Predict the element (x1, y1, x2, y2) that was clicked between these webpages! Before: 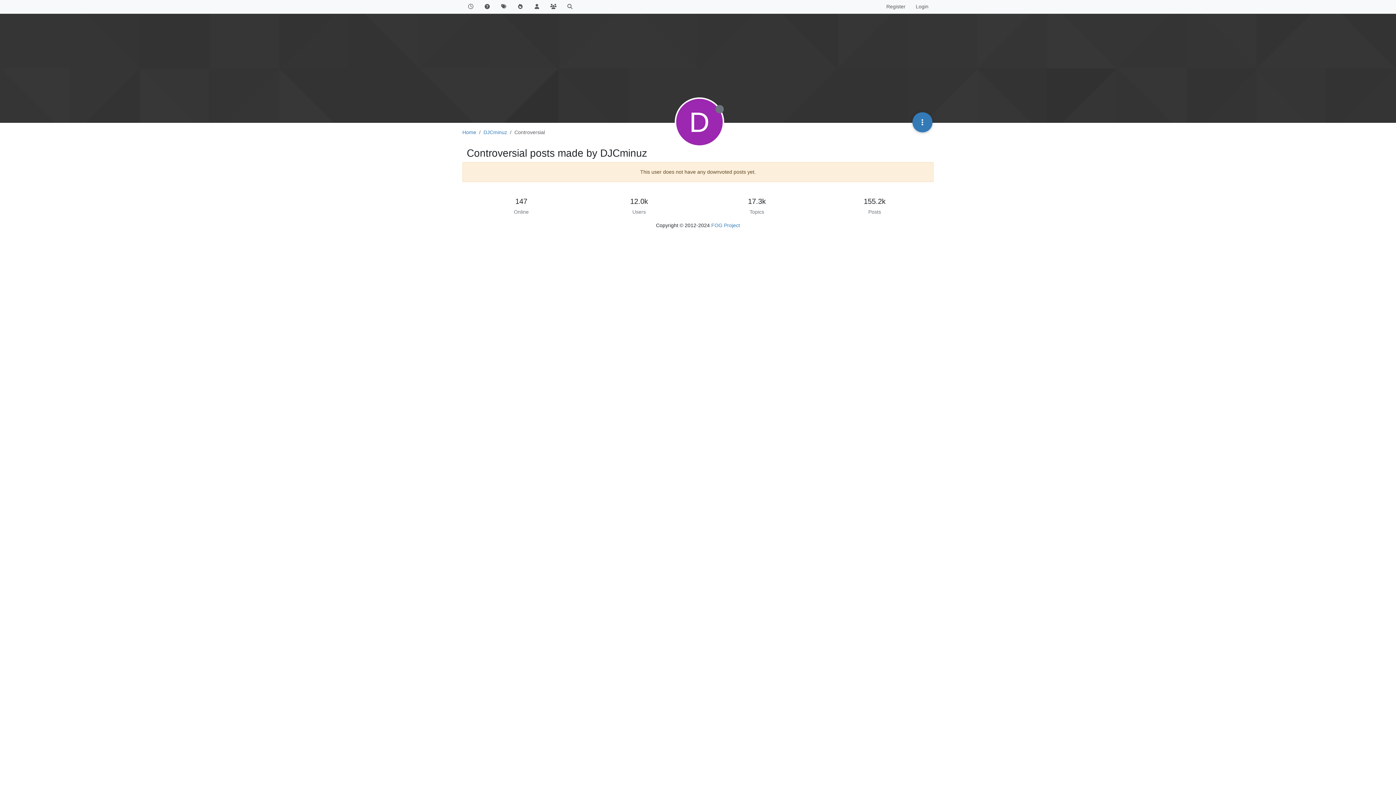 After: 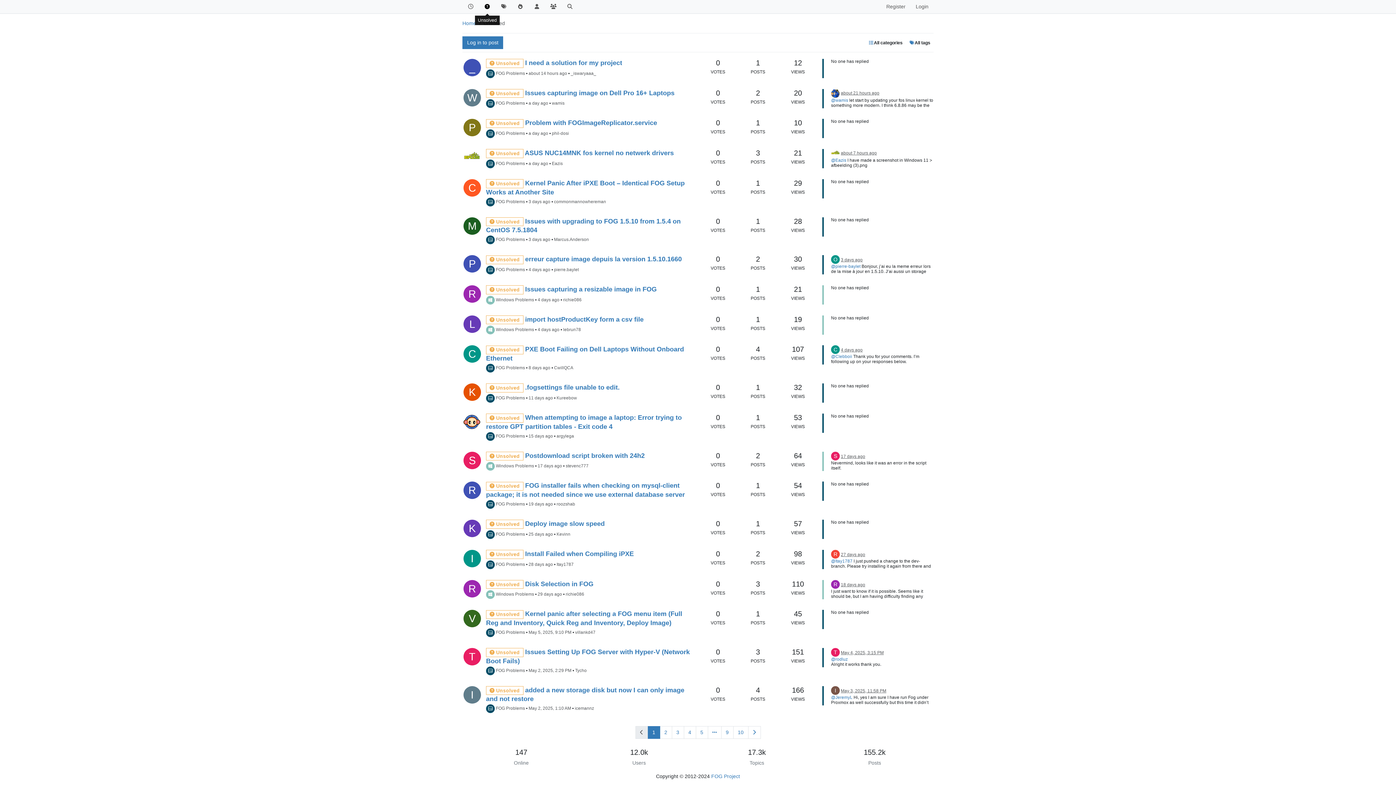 Action: bbox: (479, 0, 495, 13)